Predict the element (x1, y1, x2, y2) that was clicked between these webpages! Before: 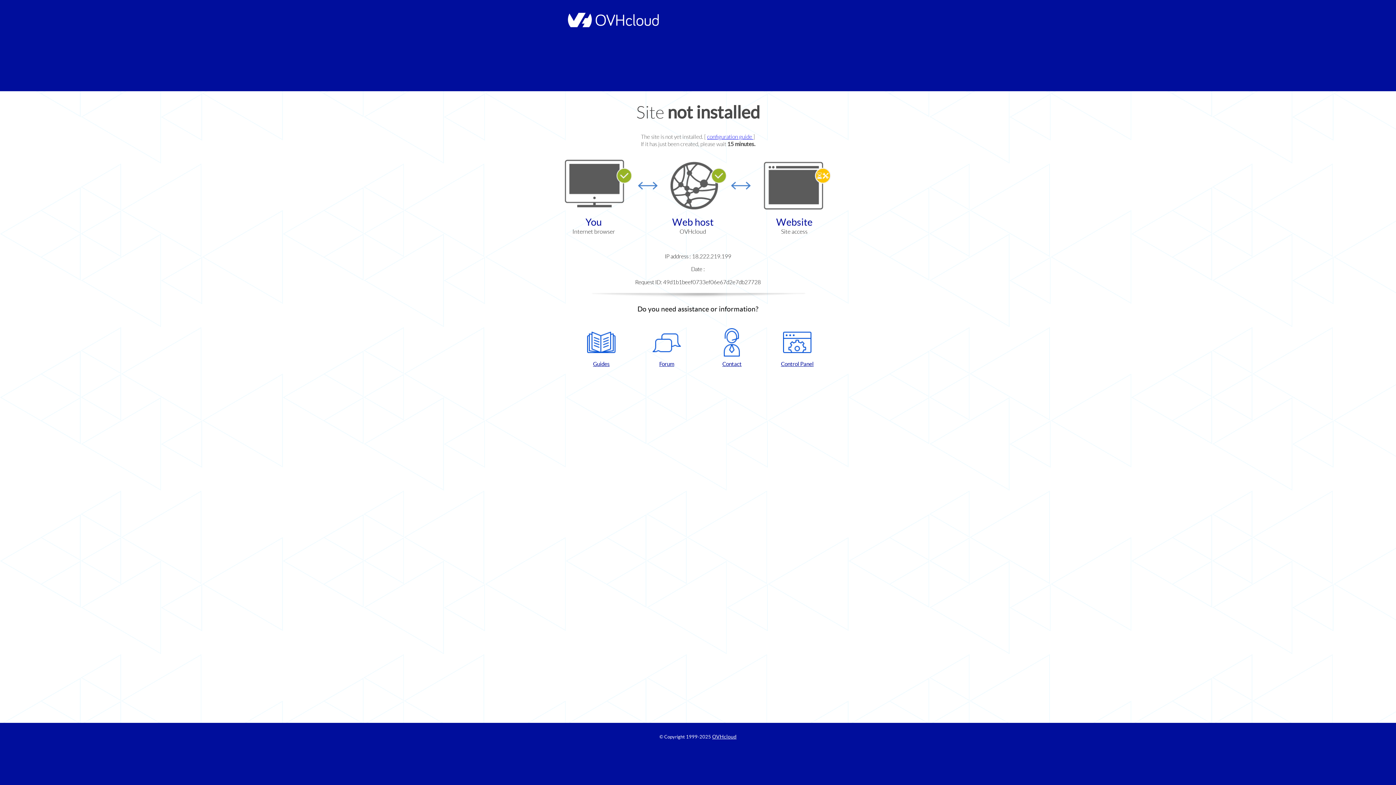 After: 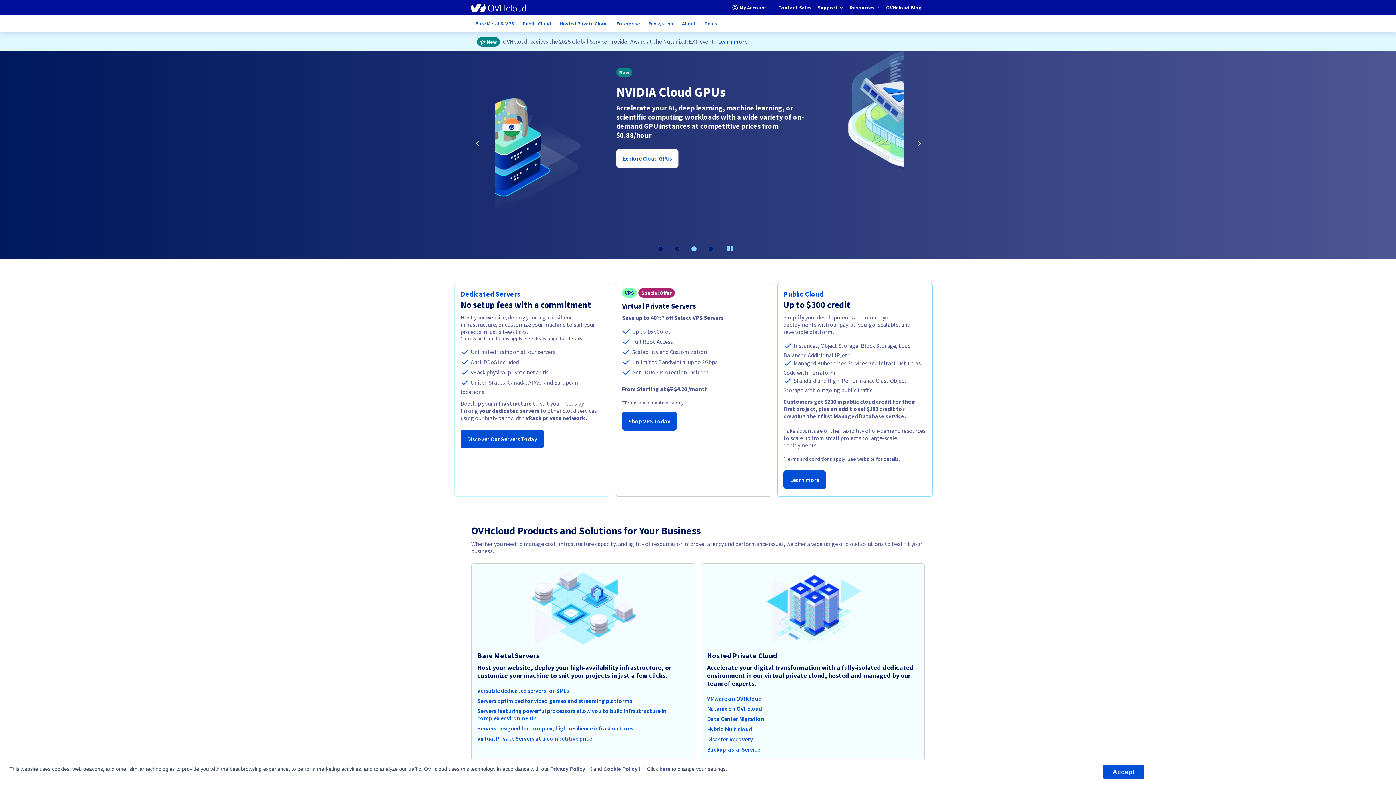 Action: bbox: (564, 22, 658, 28)